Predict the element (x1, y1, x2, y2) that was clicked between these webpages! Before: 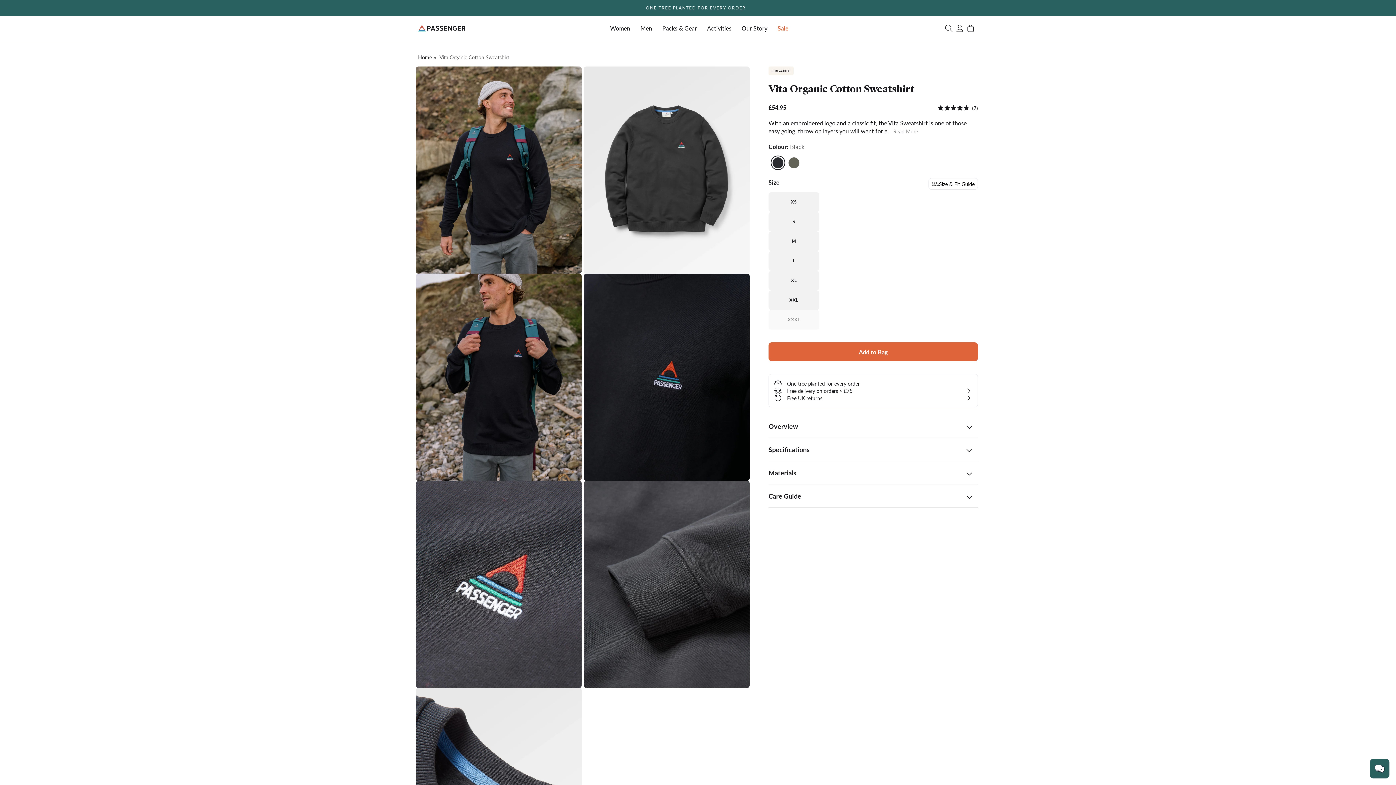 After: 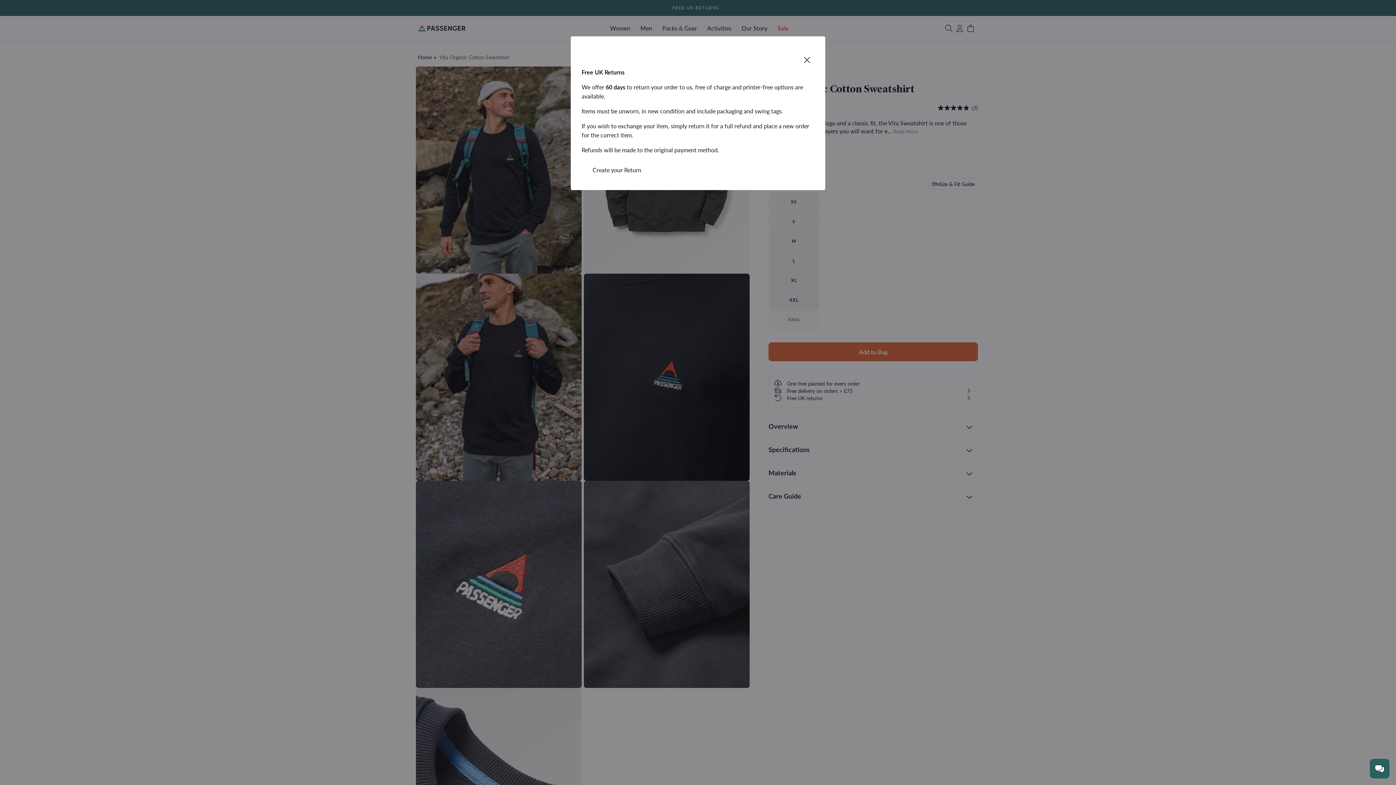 Action: label: Free UK returns bbox: (774, 394, 972, 401)